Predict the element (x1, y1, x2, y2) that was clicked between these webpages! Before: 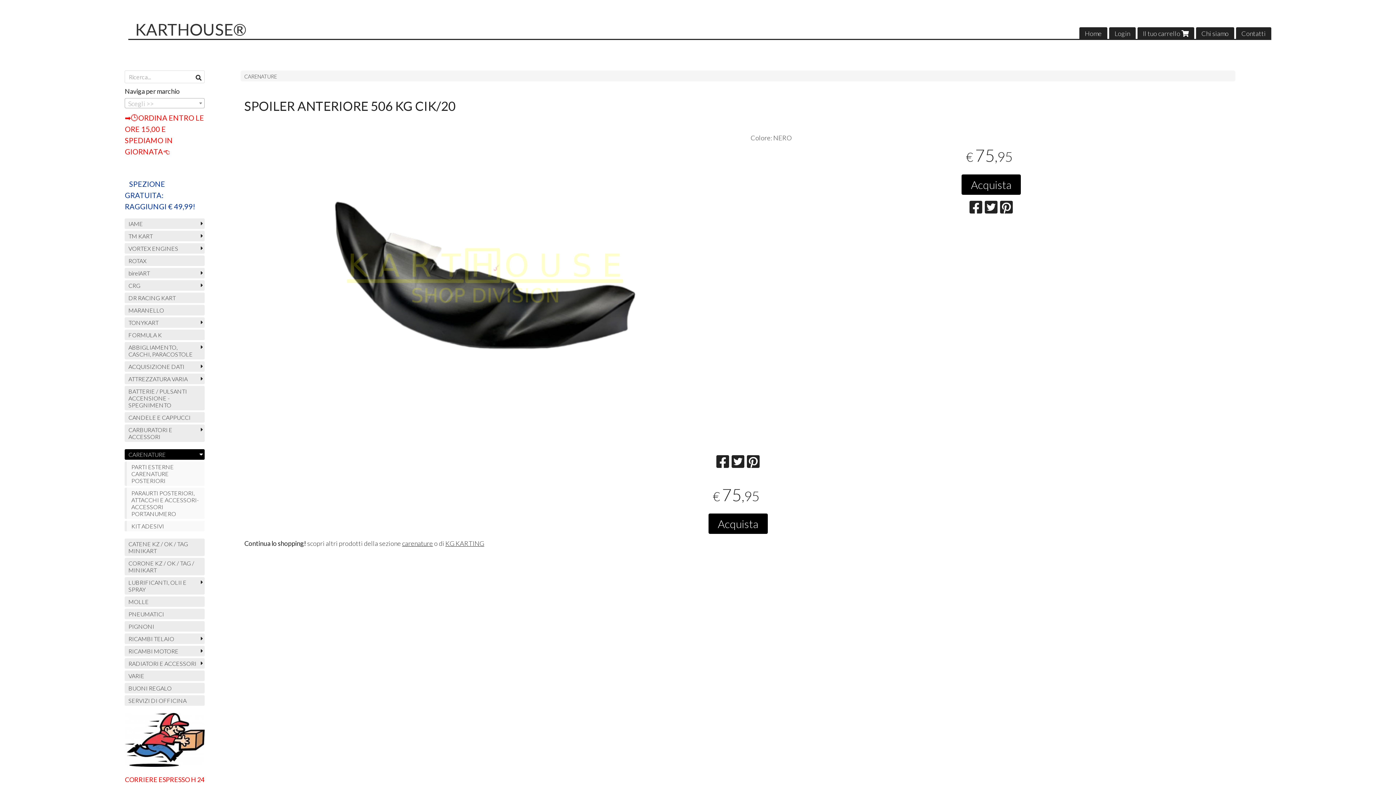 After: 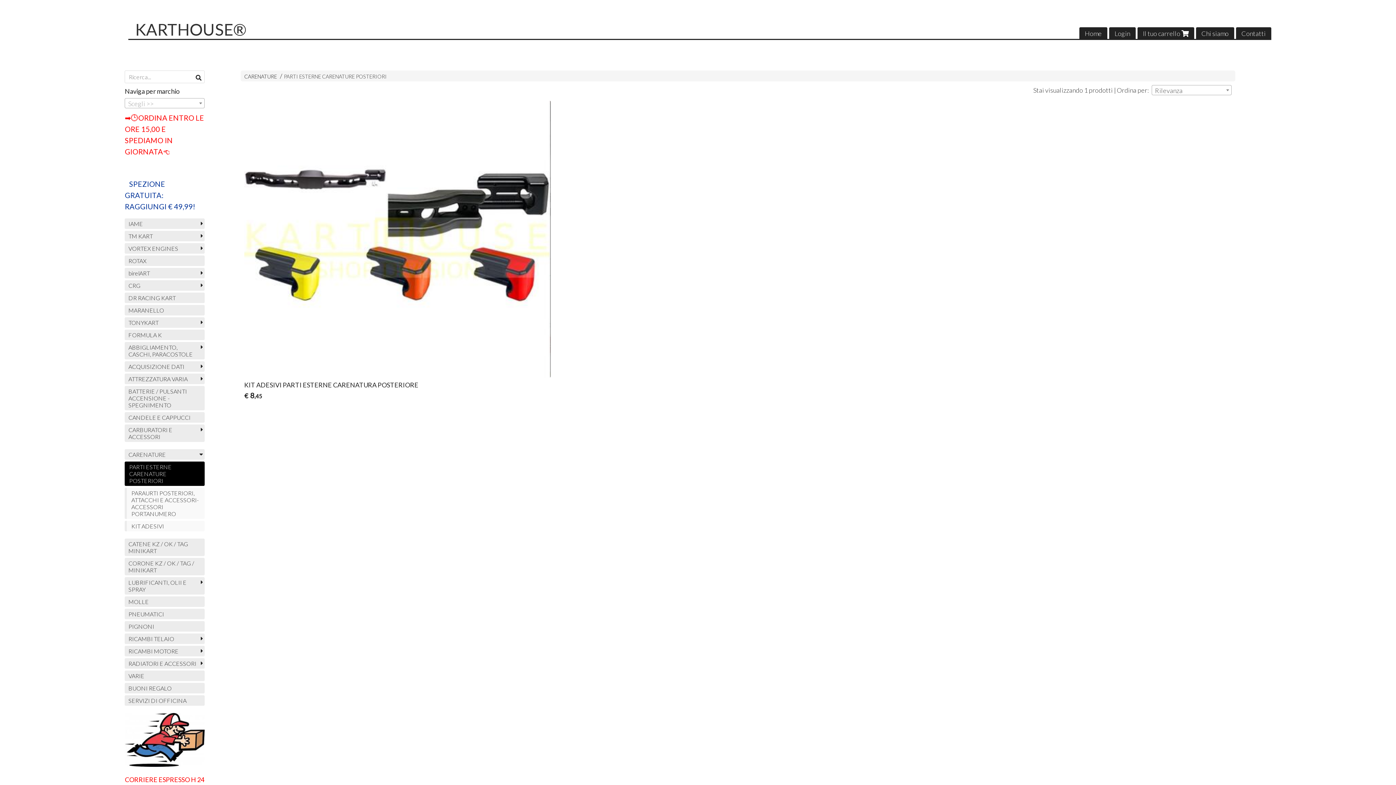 Action: bbox: (124, 461, 204, 486) label: PARTI ESTERNE CARENATURE POSTERIORI